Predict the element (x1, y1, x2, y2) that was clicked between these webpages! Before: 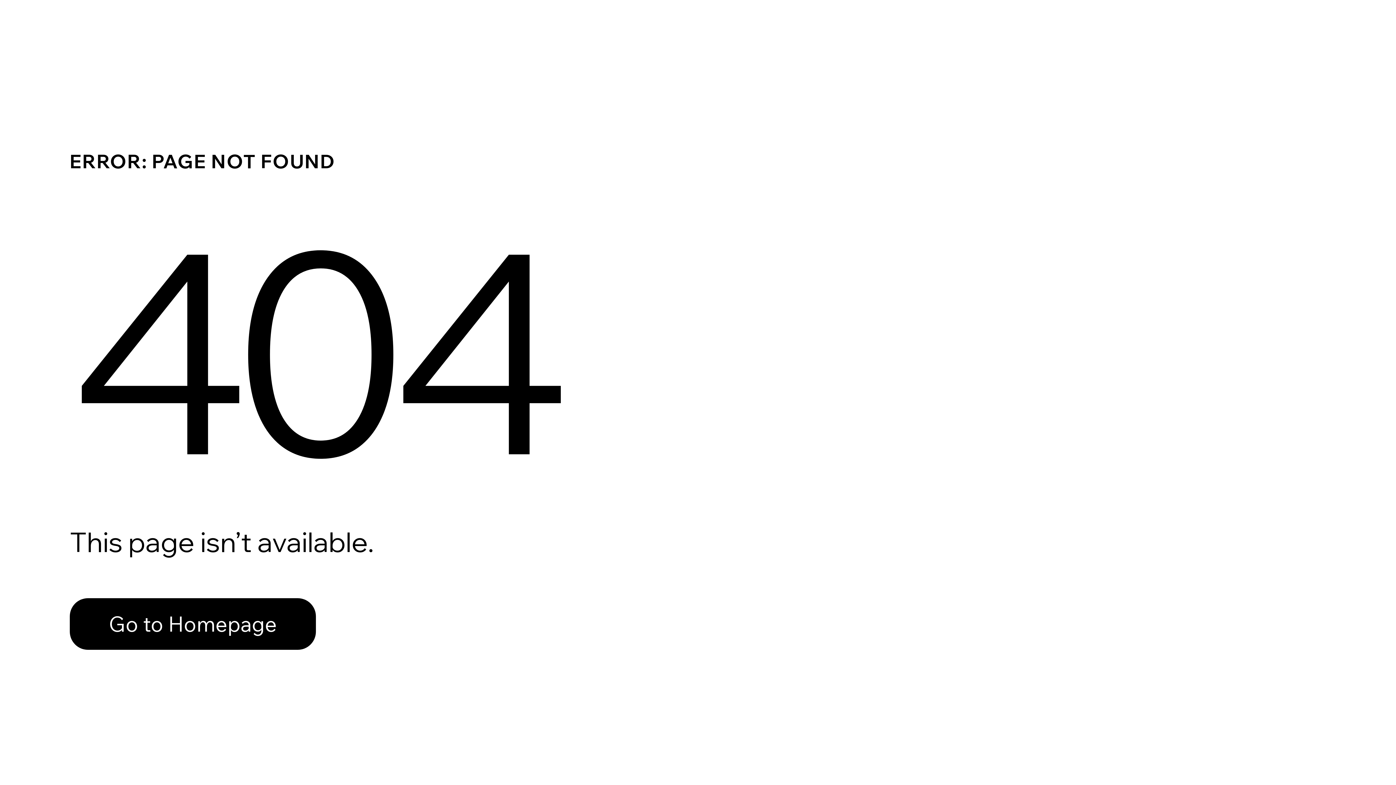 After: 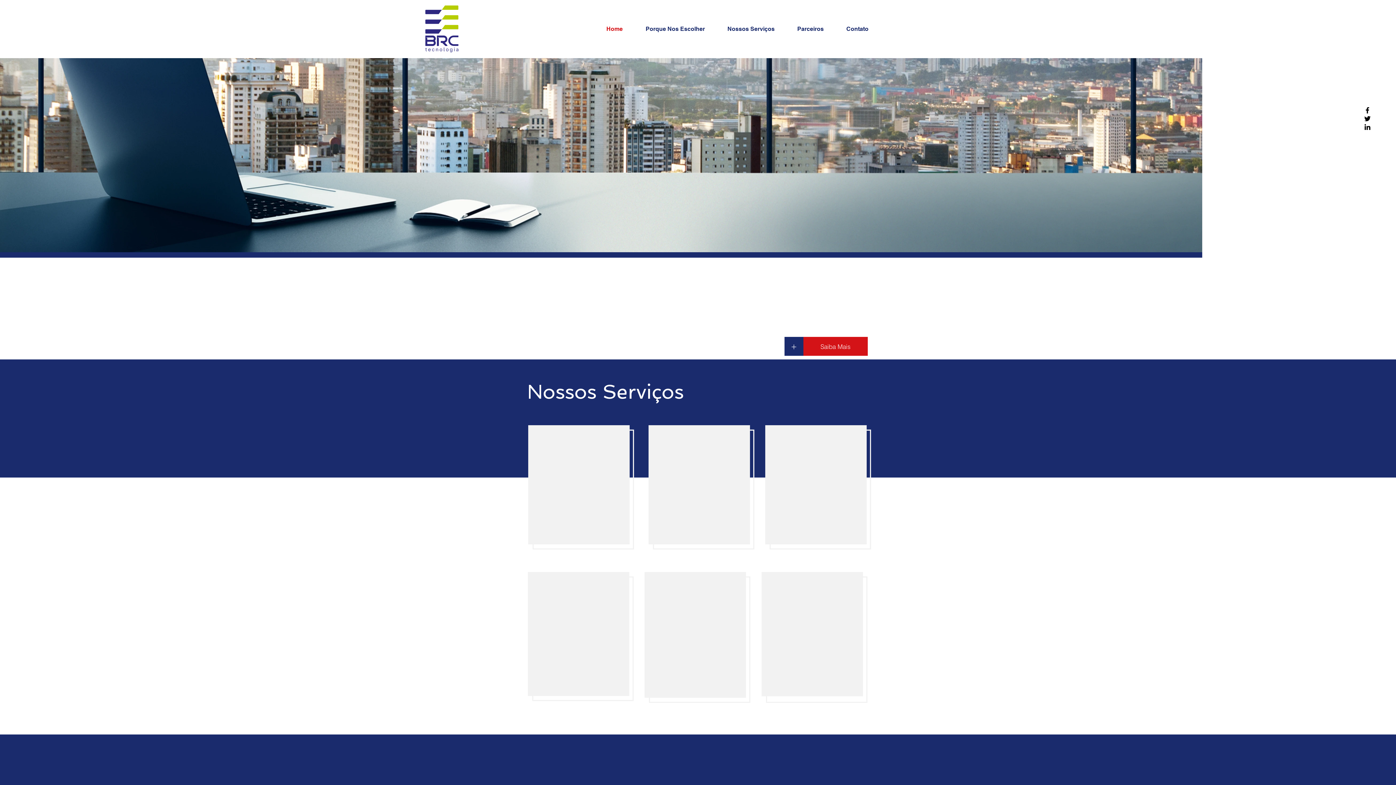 Action: label: Go to Homepage bbox: (69, 582, 768, 659)